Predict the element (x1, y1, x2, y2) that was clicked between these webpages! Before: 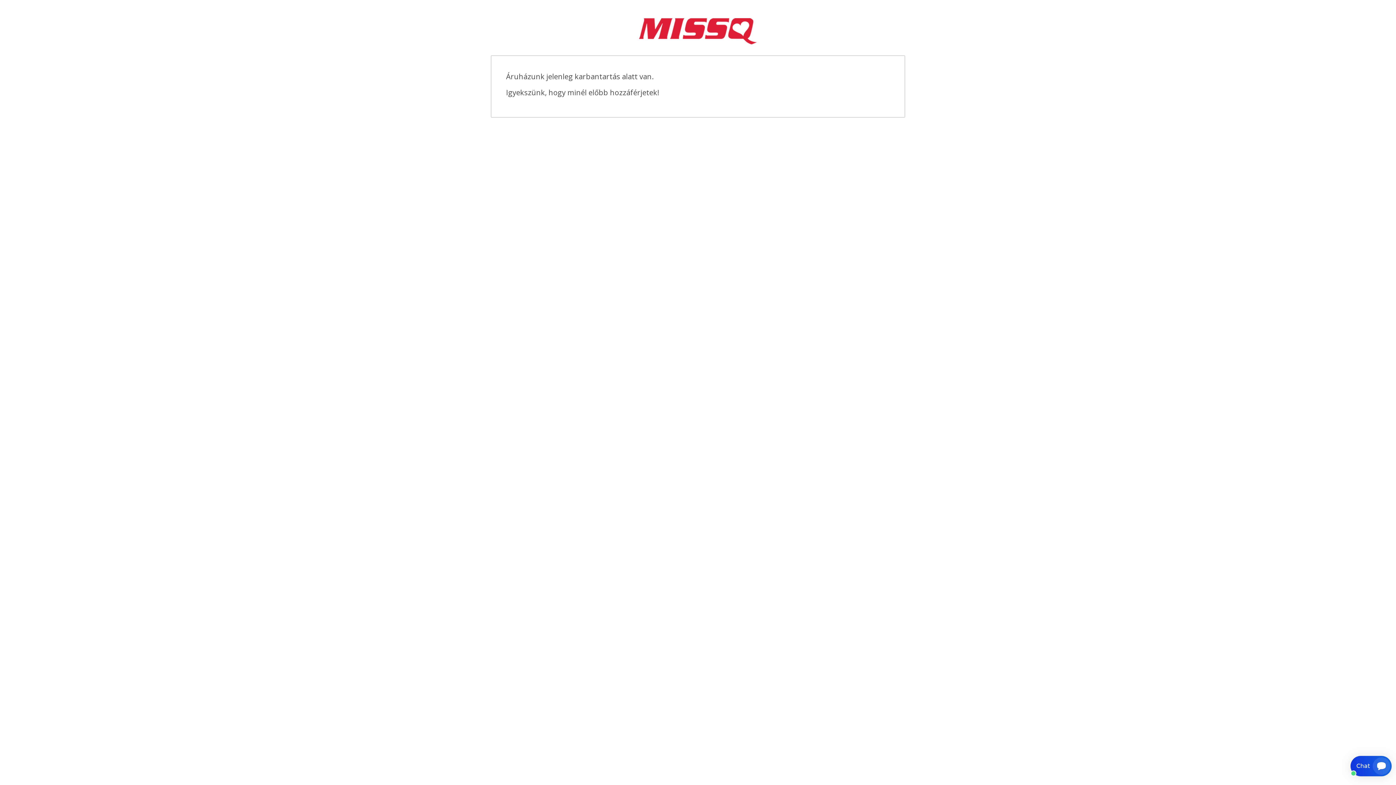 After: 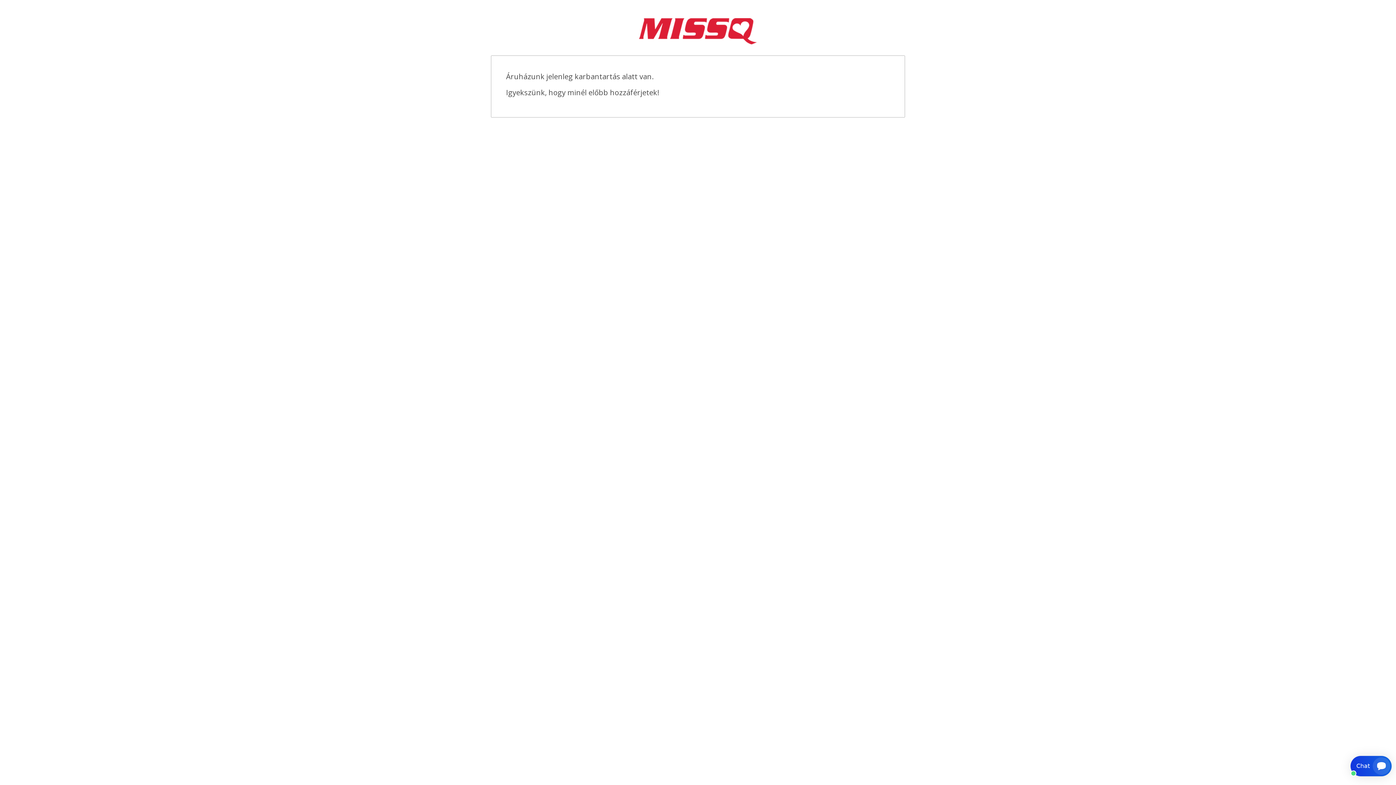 Action: bbox: (632, 27, 763, 33)